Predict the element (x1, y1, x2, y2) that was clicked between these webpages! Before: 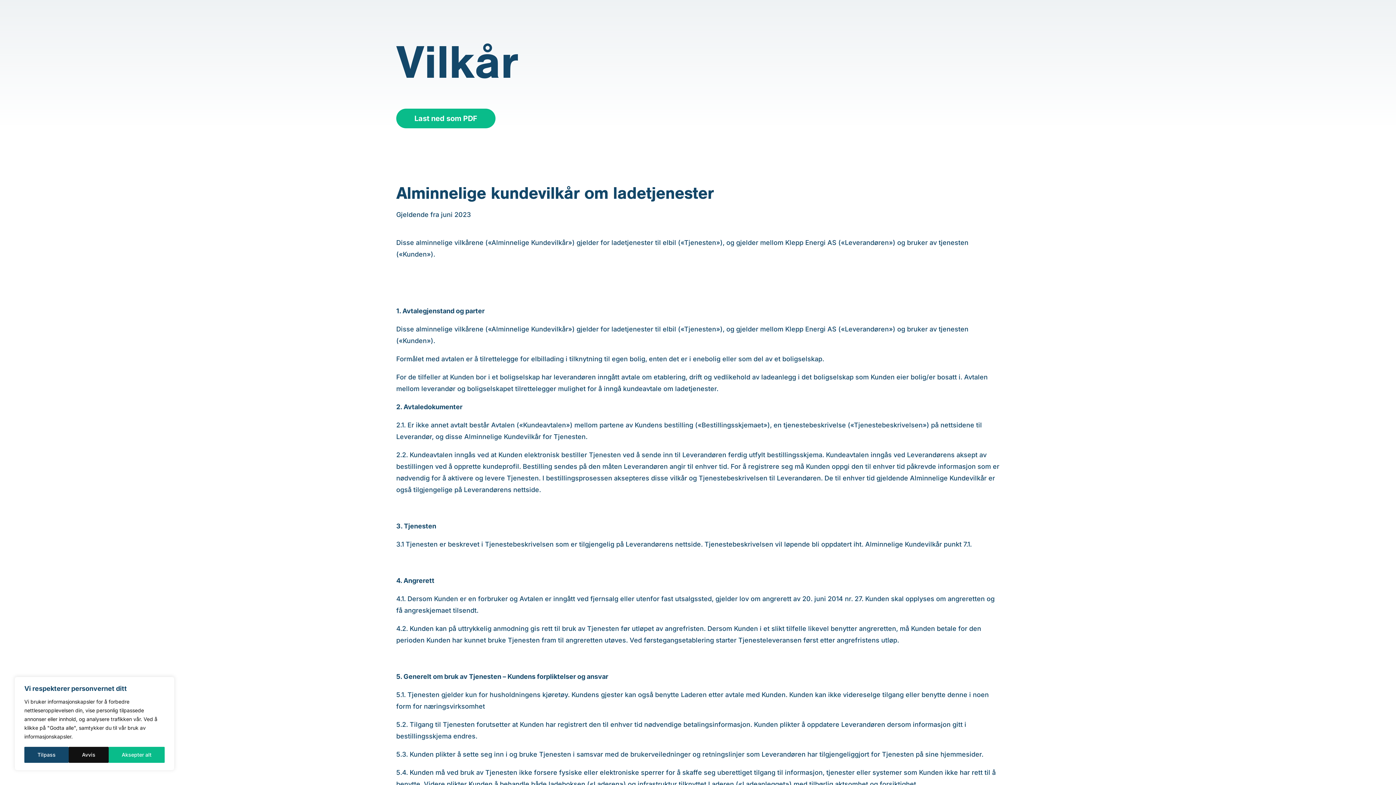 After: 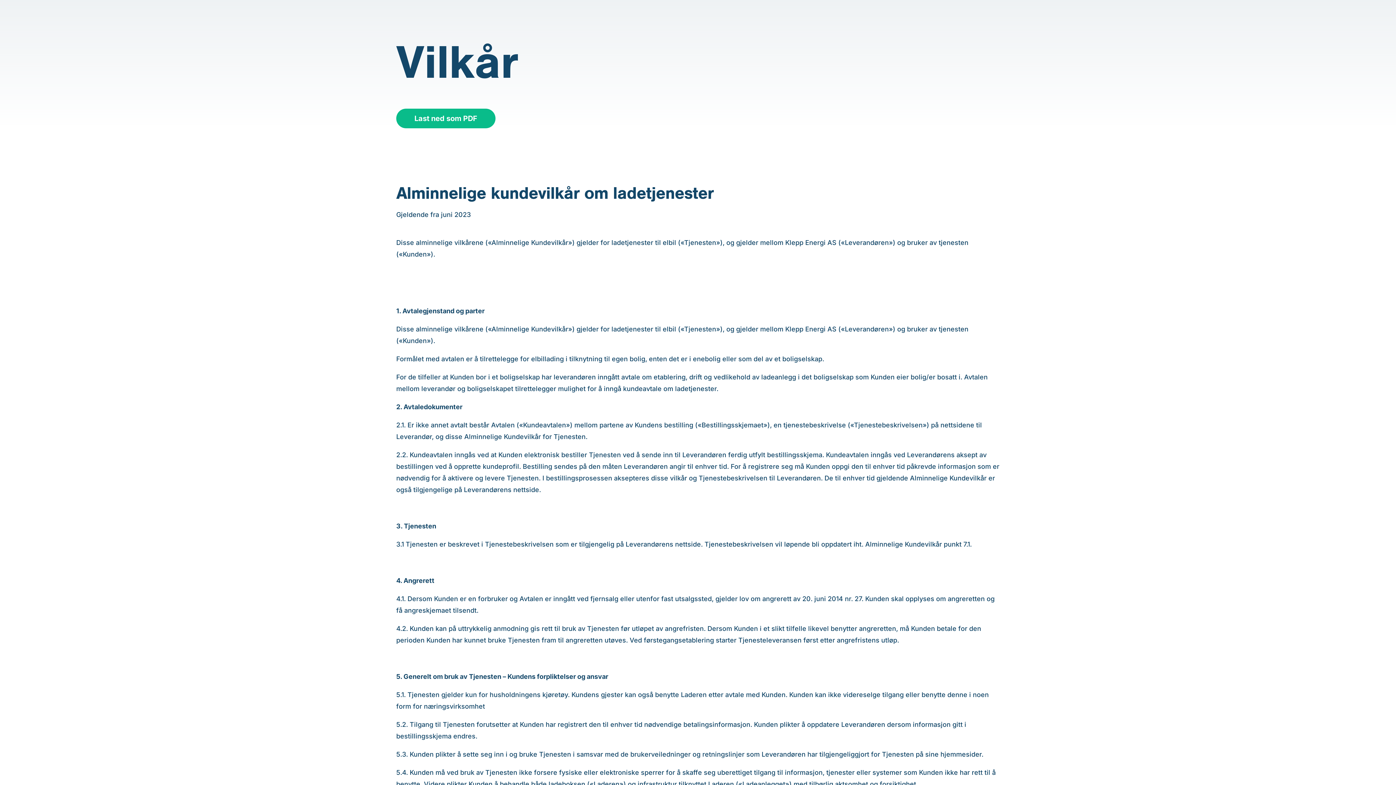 Action: bbox: (68, 747, 108, 763) label: Avvis